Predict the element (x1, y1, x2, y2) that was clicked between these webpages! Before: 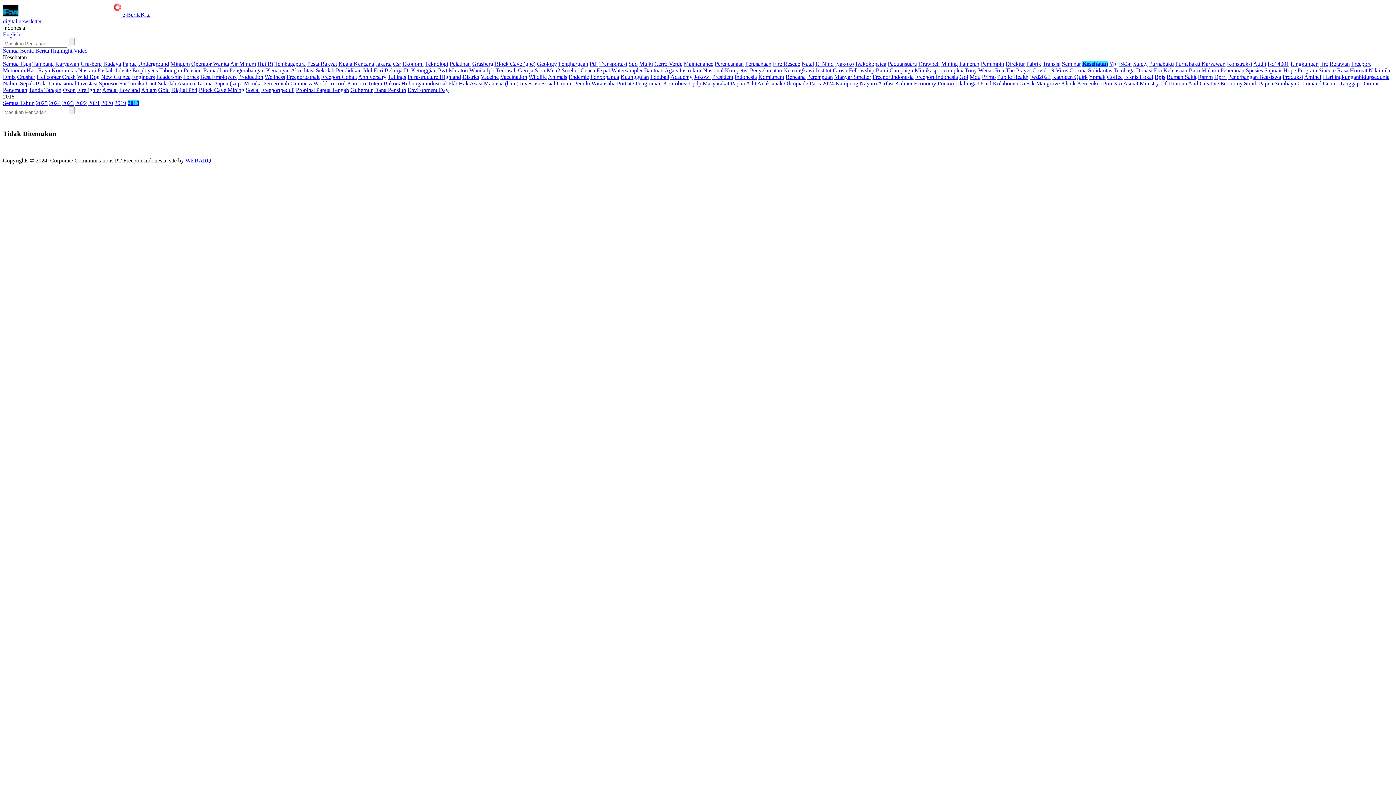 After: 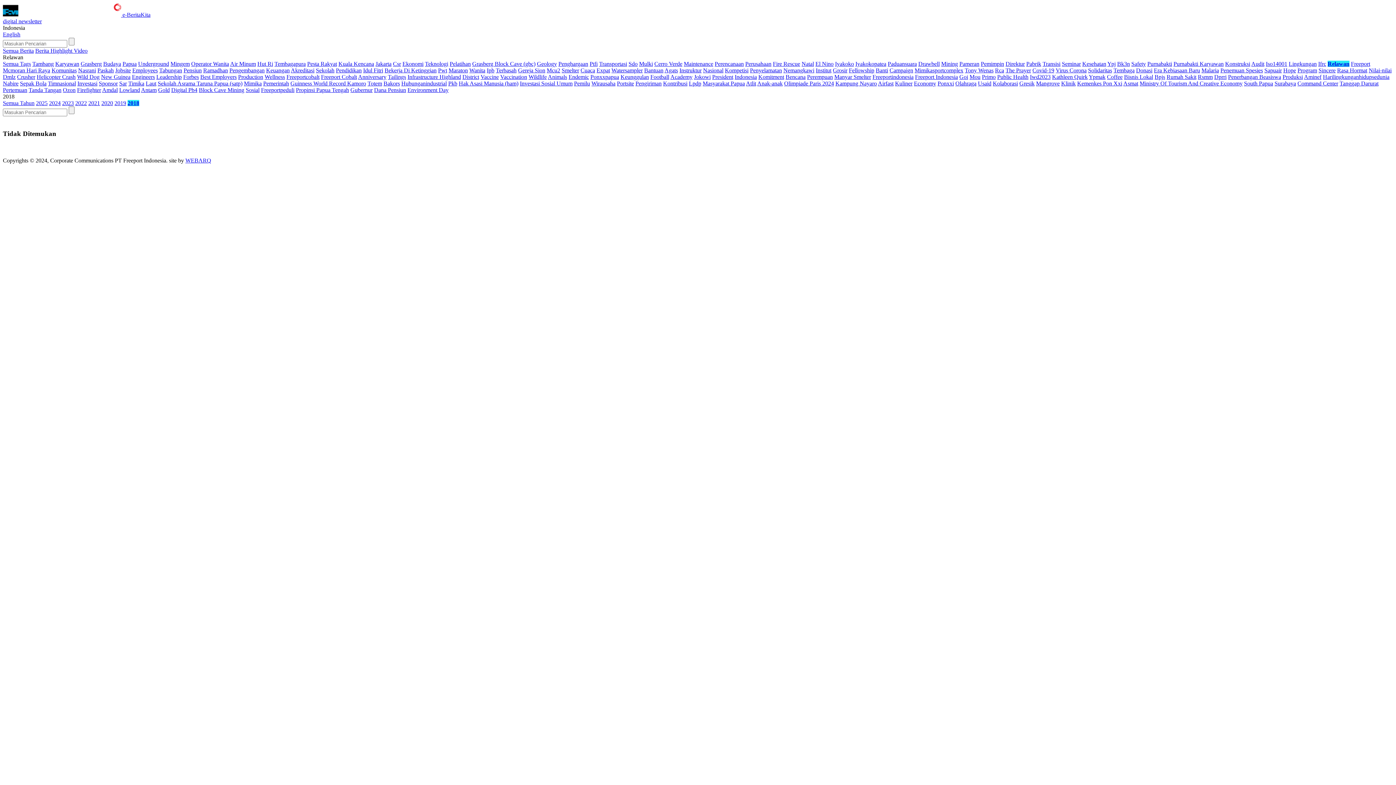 Action: bbox: (1329, 60, 1350, 66) label: Relawan